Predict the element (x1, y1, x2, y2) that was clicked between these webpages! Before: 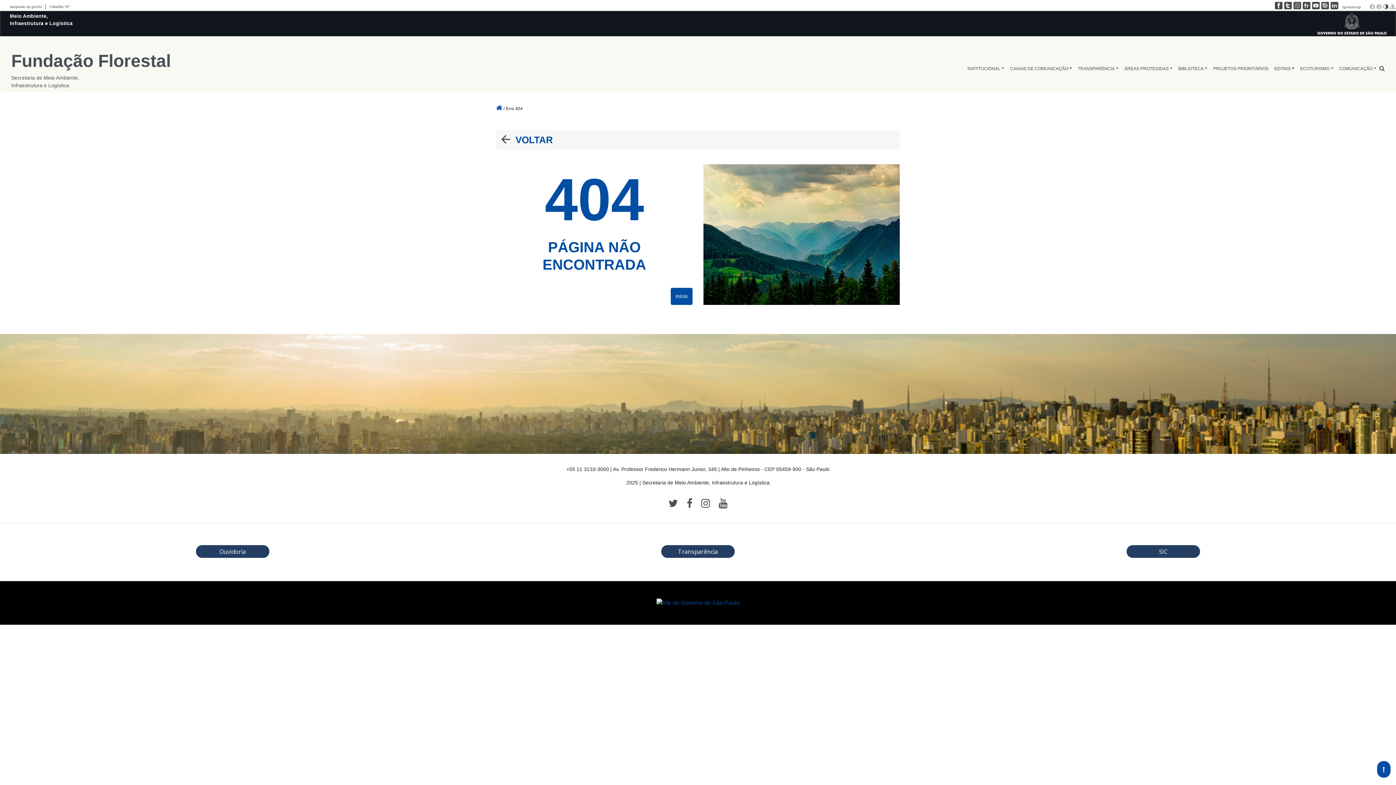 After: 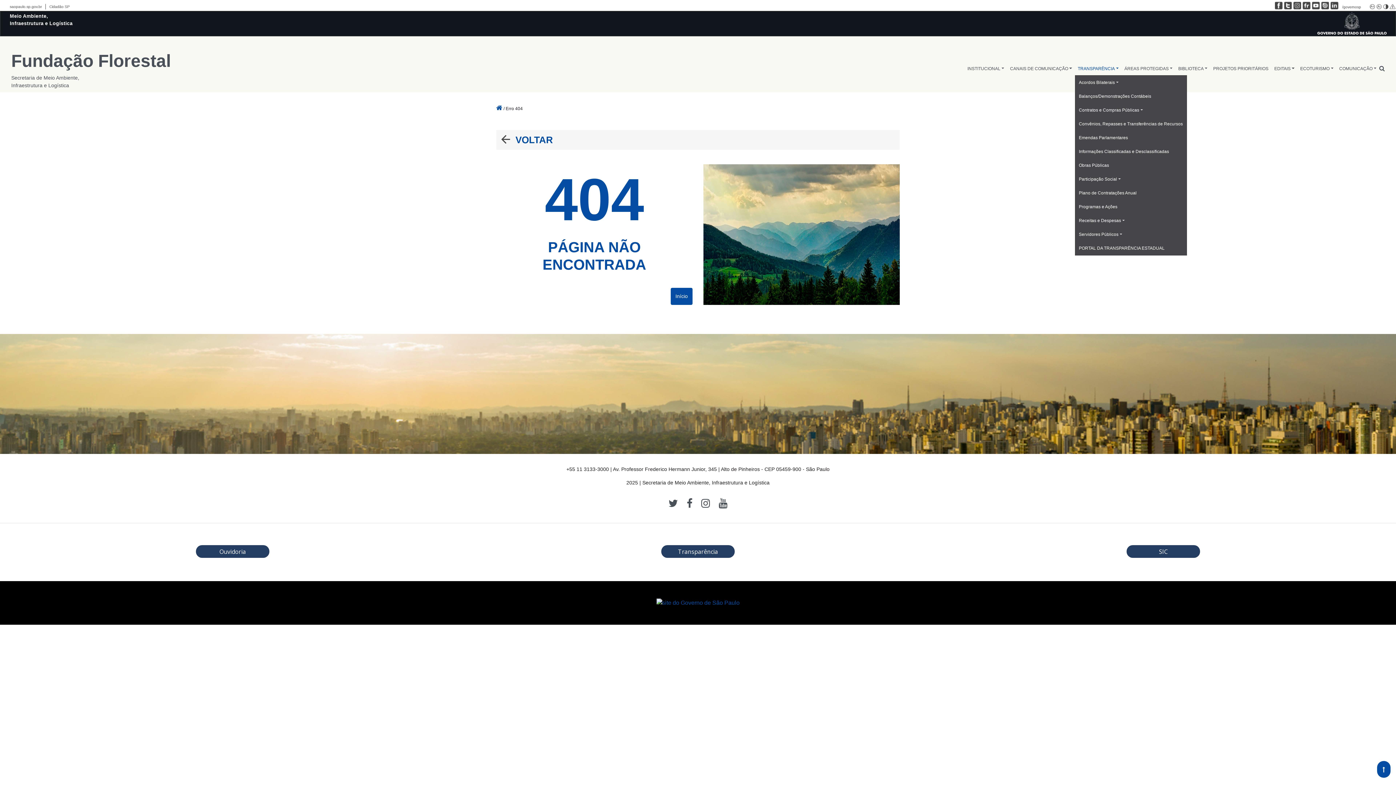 Action: bbox: (1075, 62, 1121, 74) label: TRANSPARÊNCIA